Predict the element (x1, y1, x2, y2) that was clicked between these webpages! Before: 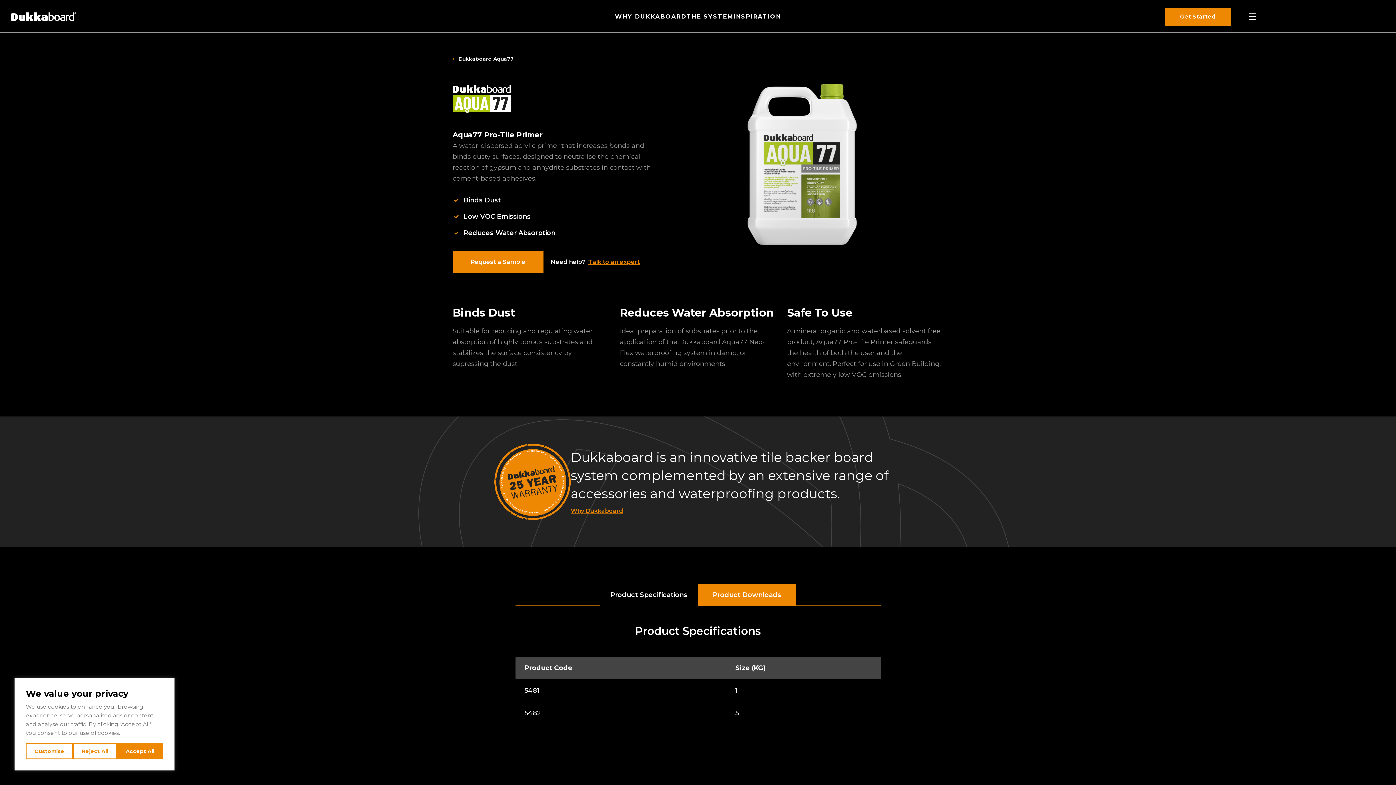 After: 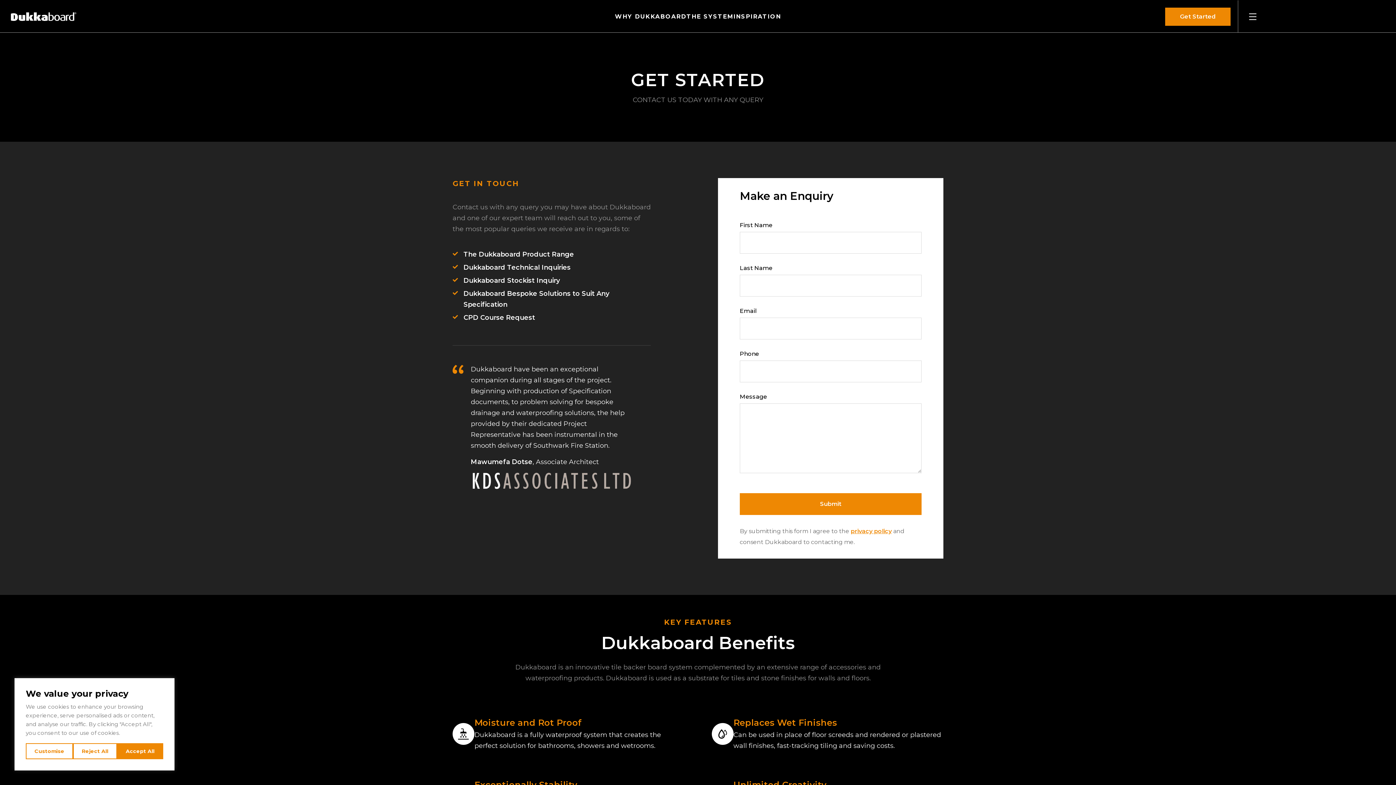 Action: label: Get Started bbox: (1165, 7, 1230, 25)